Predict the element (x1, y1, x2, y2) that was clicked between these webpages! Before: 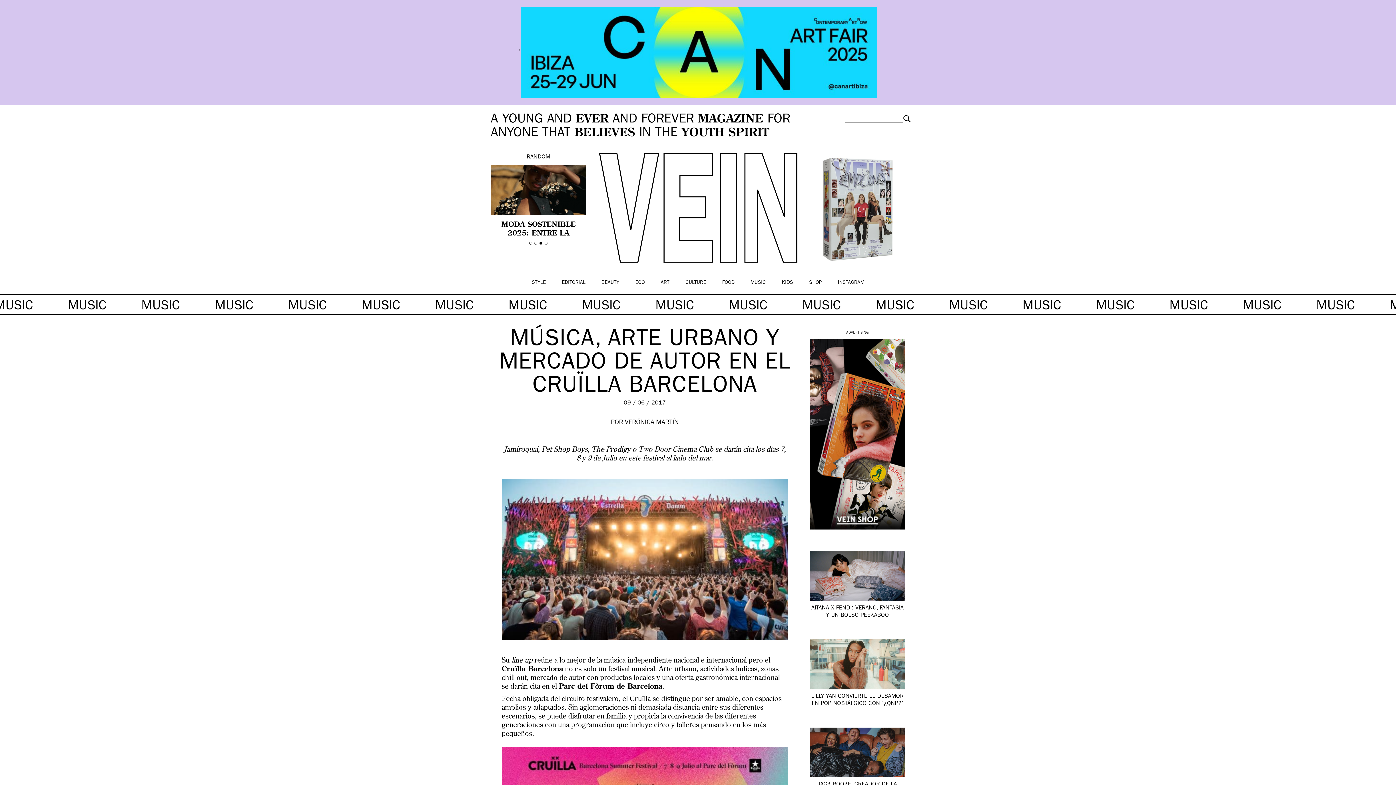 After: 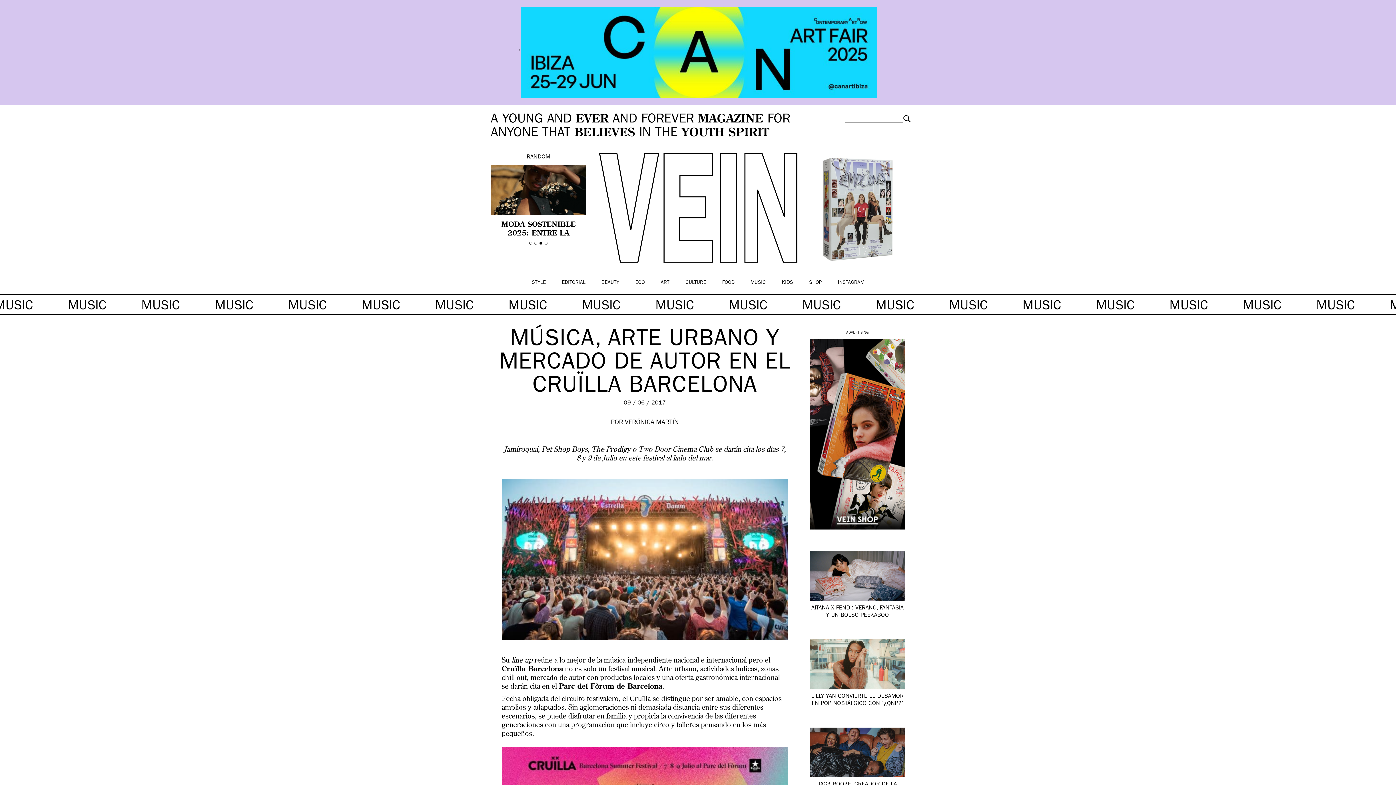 Action: label: 3 bbox: (539, 241, 542, 244)